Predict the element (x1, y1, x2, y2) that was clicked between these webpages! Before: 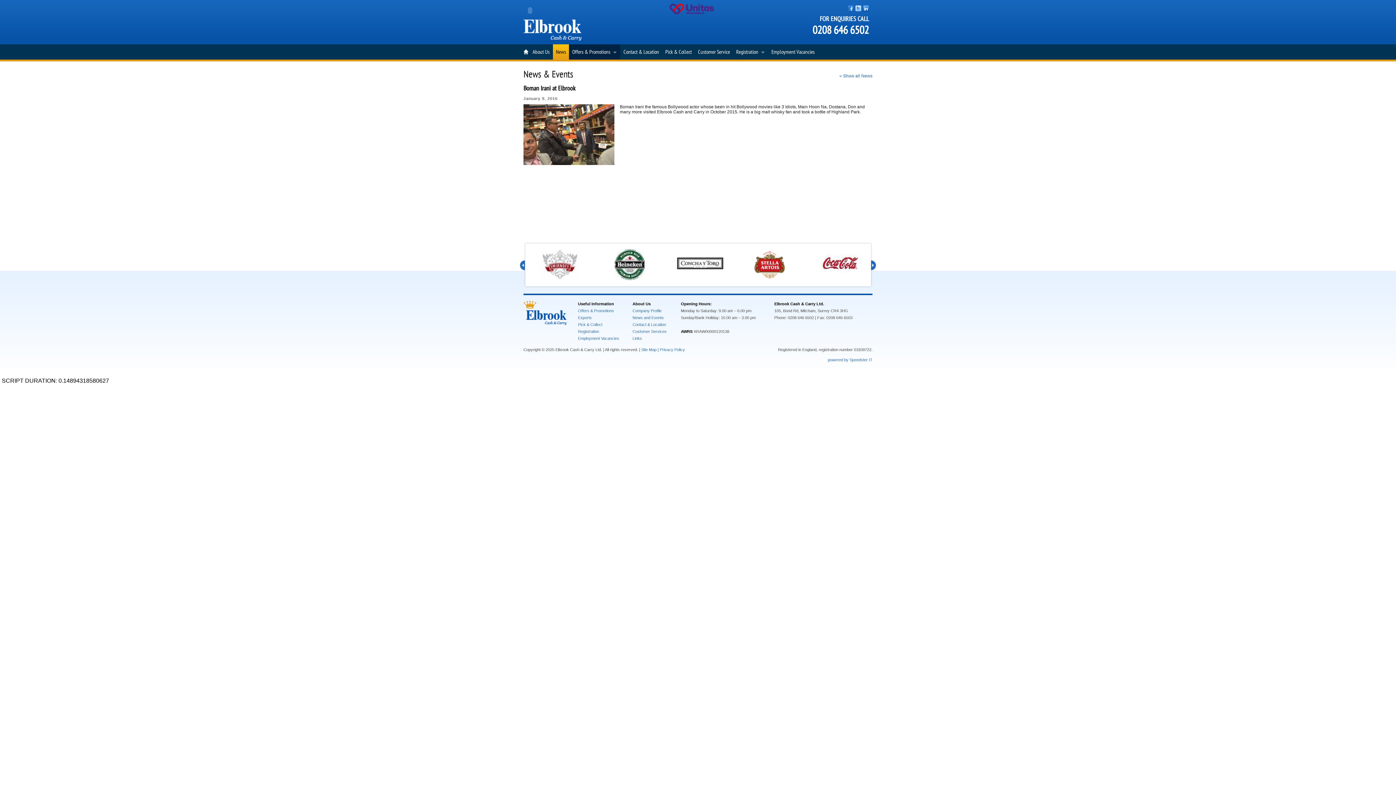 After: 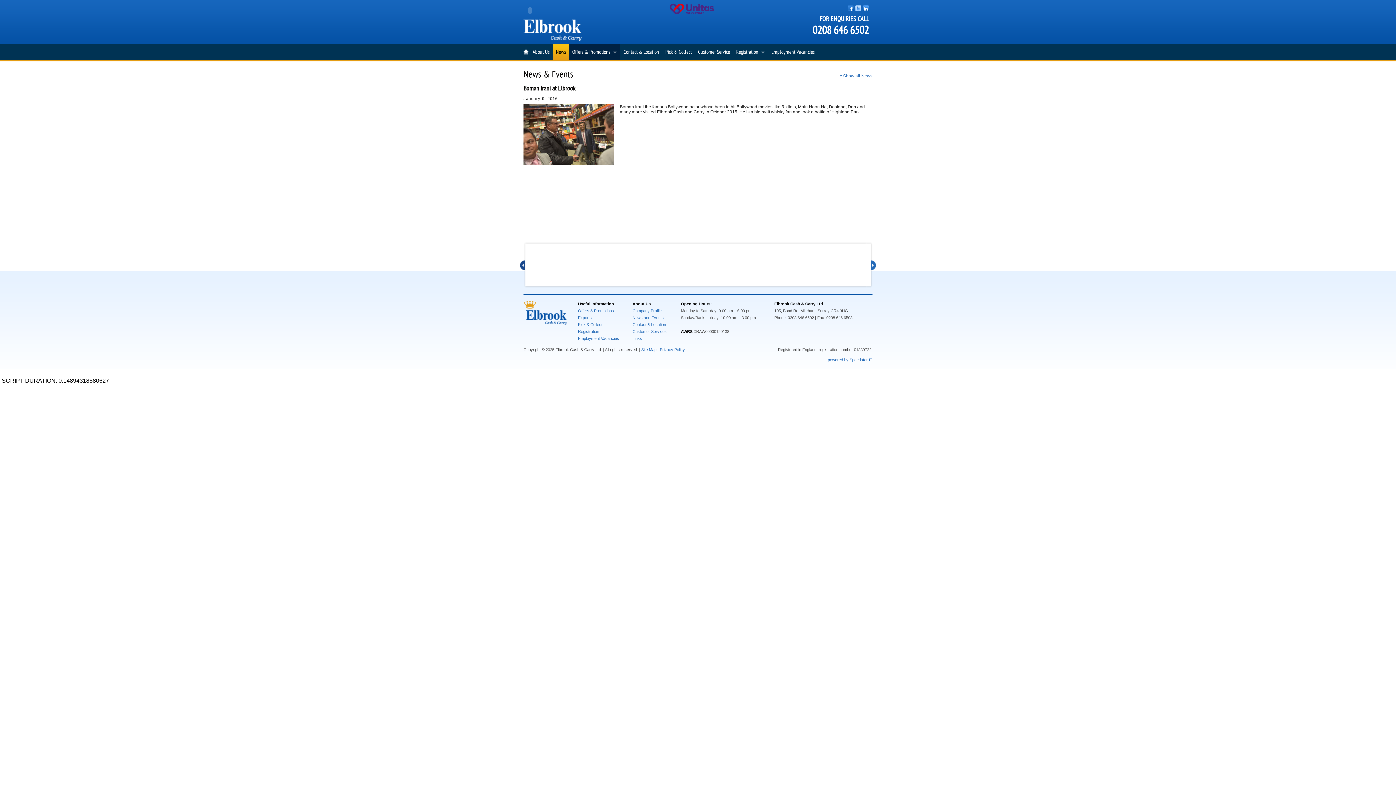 Action: bbox: (520, 260, 525, 270) label: «